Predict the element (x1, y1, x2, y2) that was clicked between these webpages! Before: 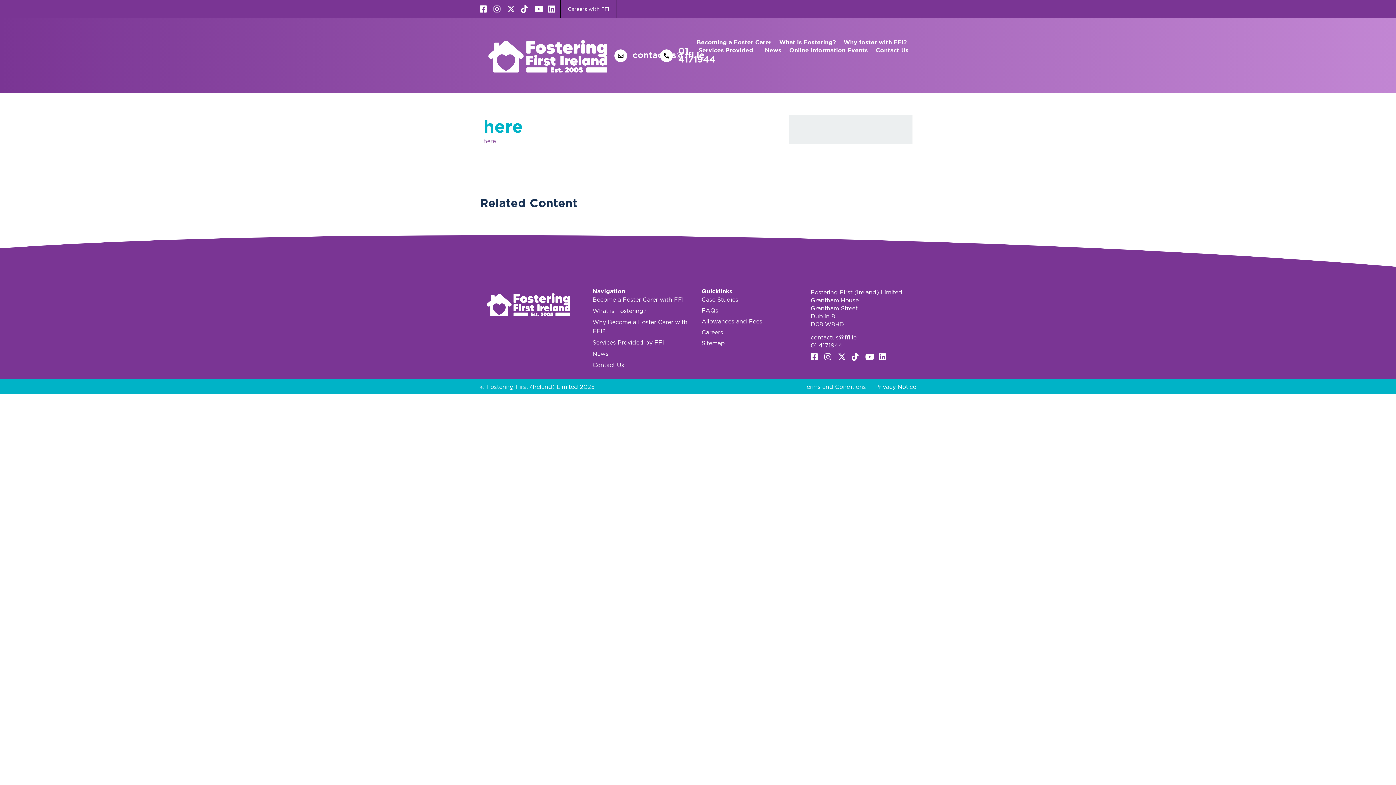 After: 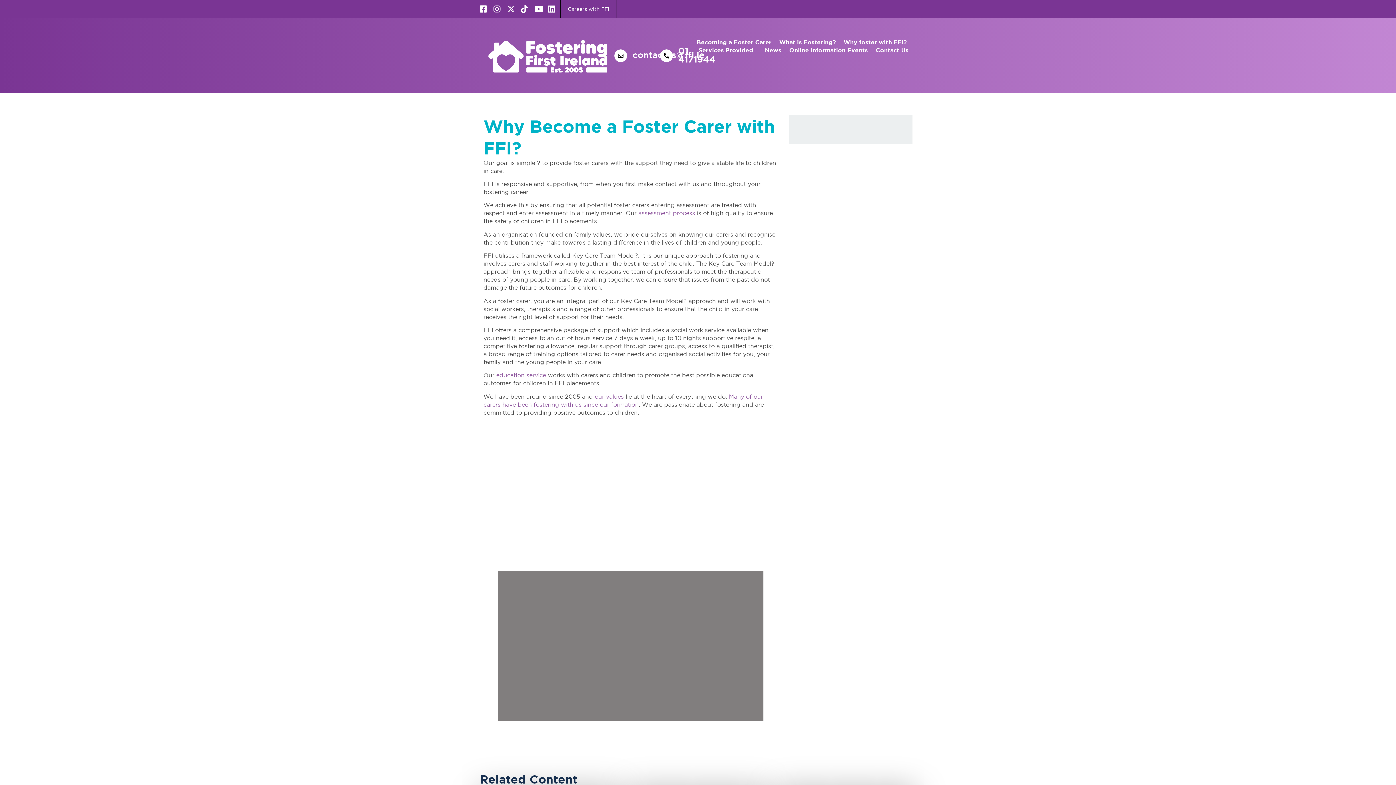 Action: label: Why Become a Foster Carer with FFI? bbox: (592, 316, 694, 337)